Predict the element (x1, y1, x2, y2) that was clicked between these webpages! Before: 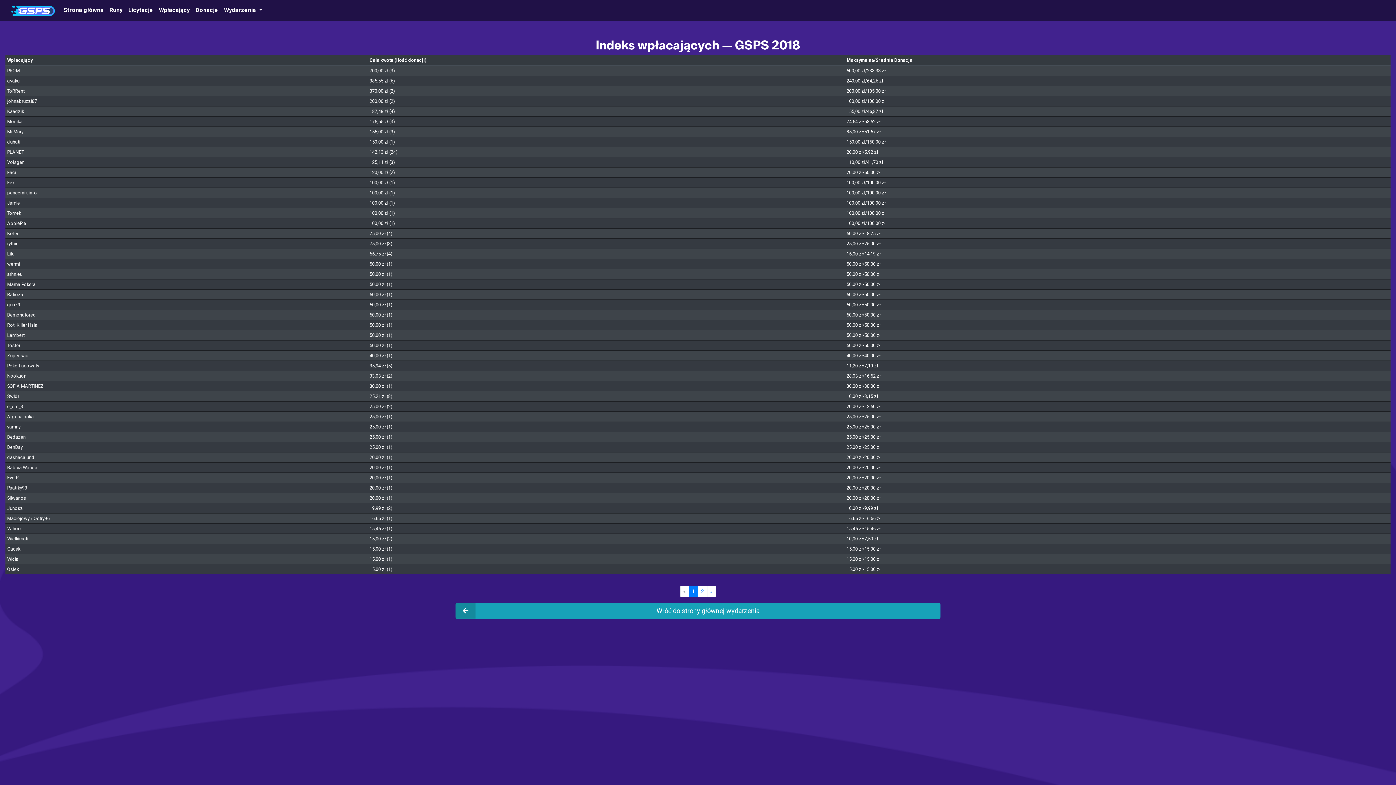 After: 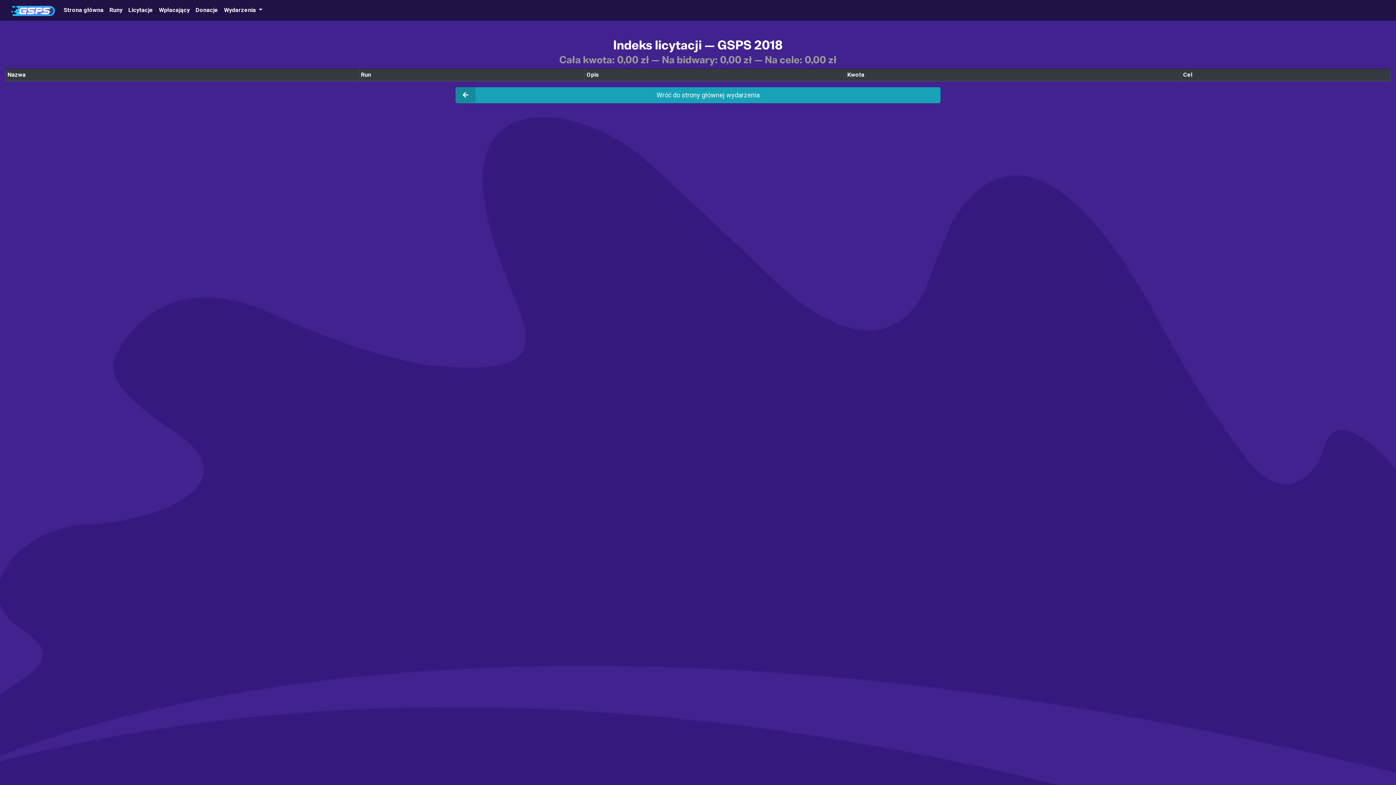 Action: label: Licytacje bbox: (125, 3, 156, 17)